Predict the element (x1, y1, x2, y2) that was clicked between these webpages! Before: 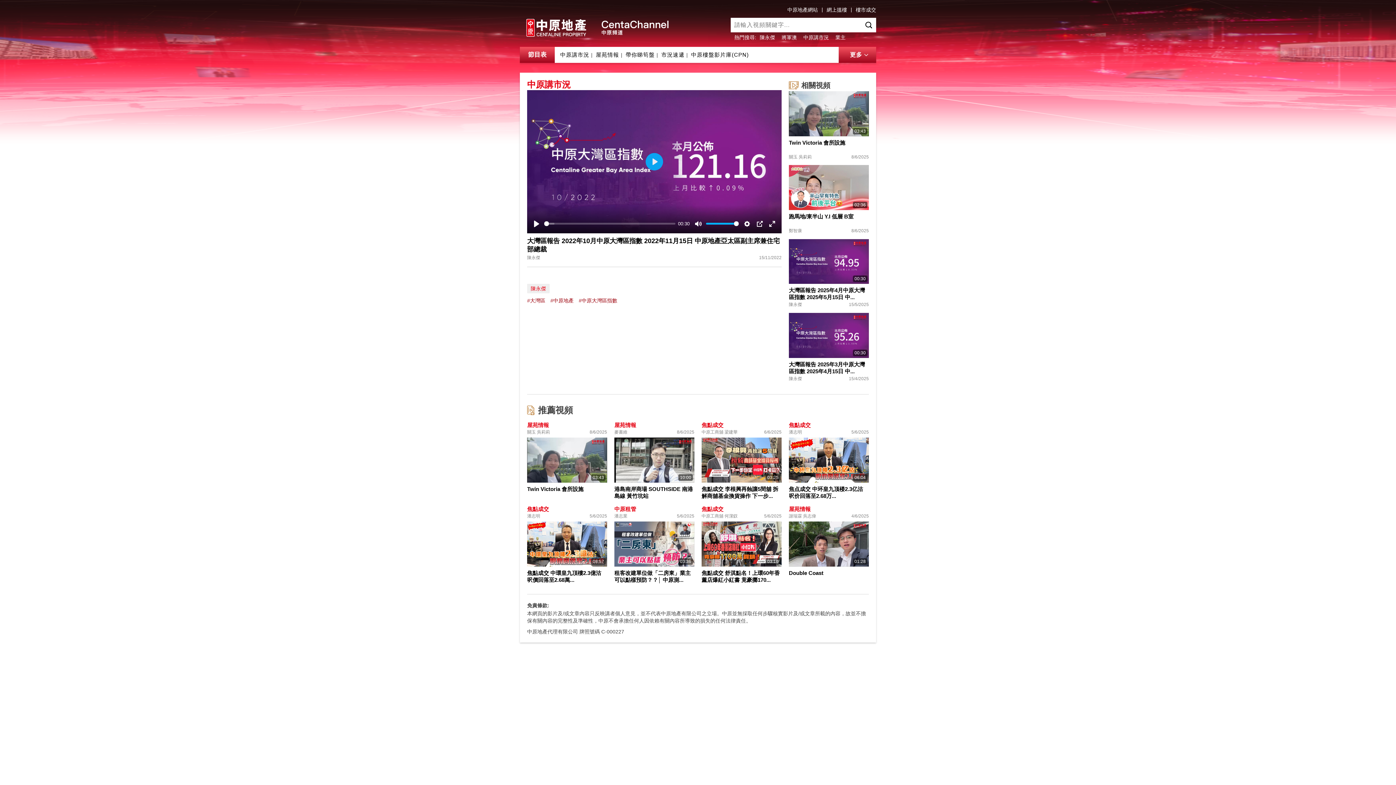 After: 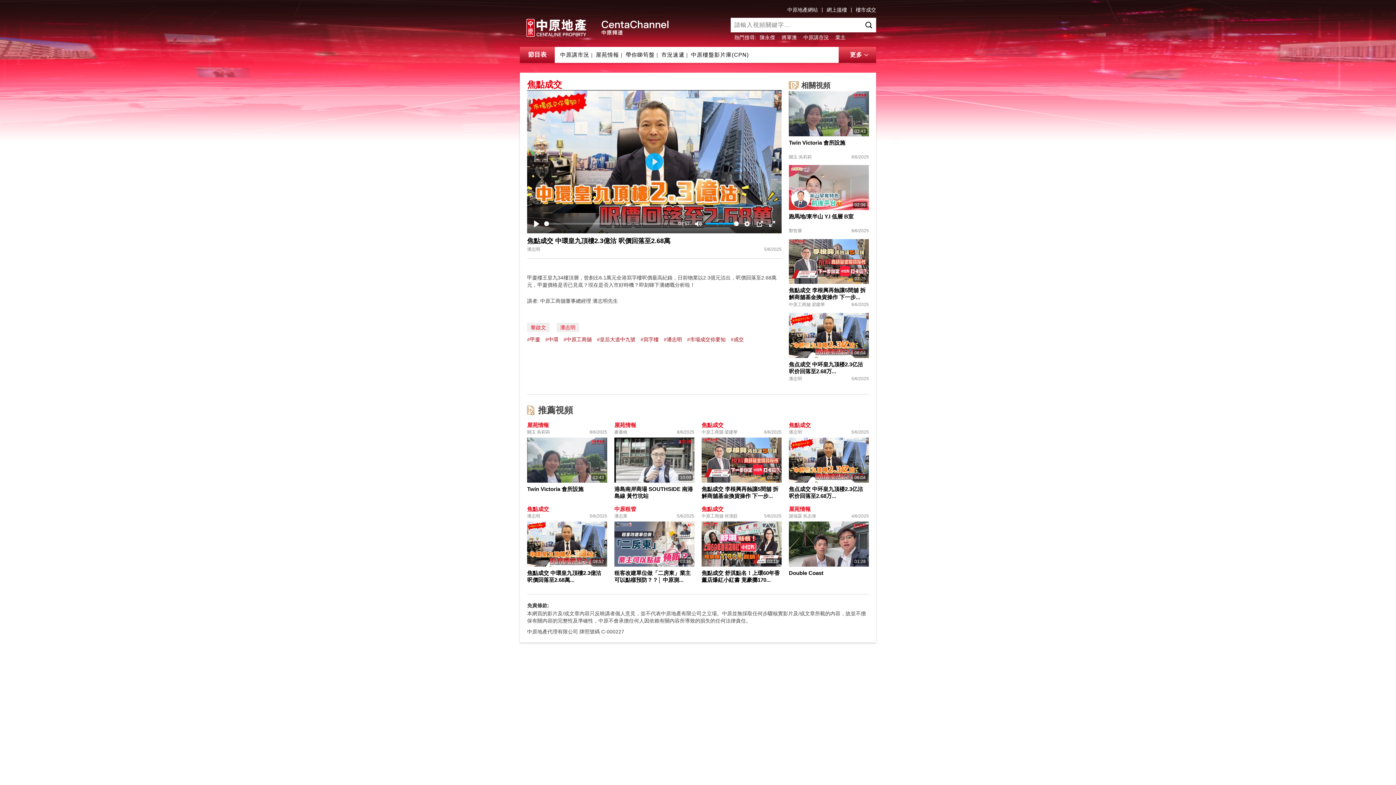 Action: bbox: (527, 506, 607, 583) label: 焦點成交

潘志明
5/6/2025

08:57
焦點成交 中環皇九頂樓2.3億沽 呎價回落至2.68萬...